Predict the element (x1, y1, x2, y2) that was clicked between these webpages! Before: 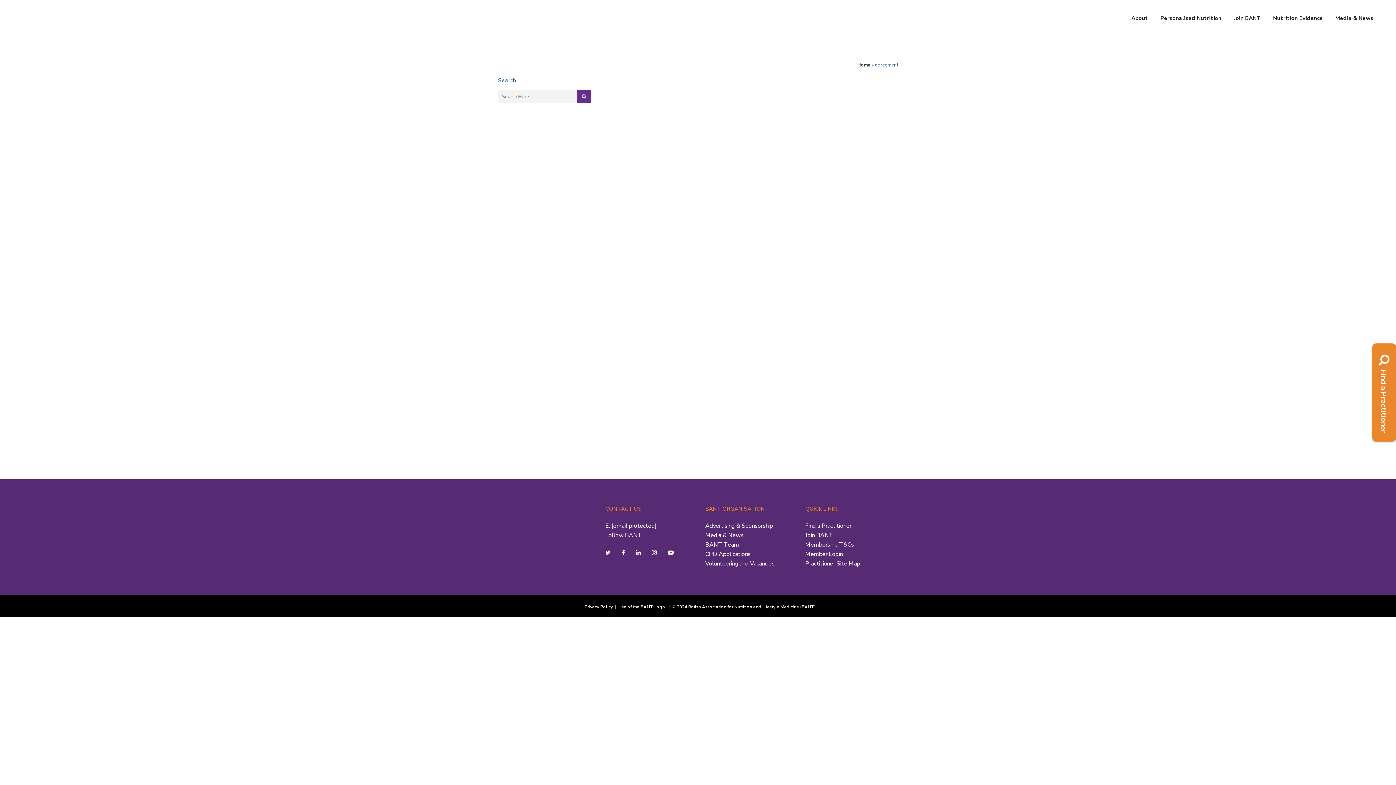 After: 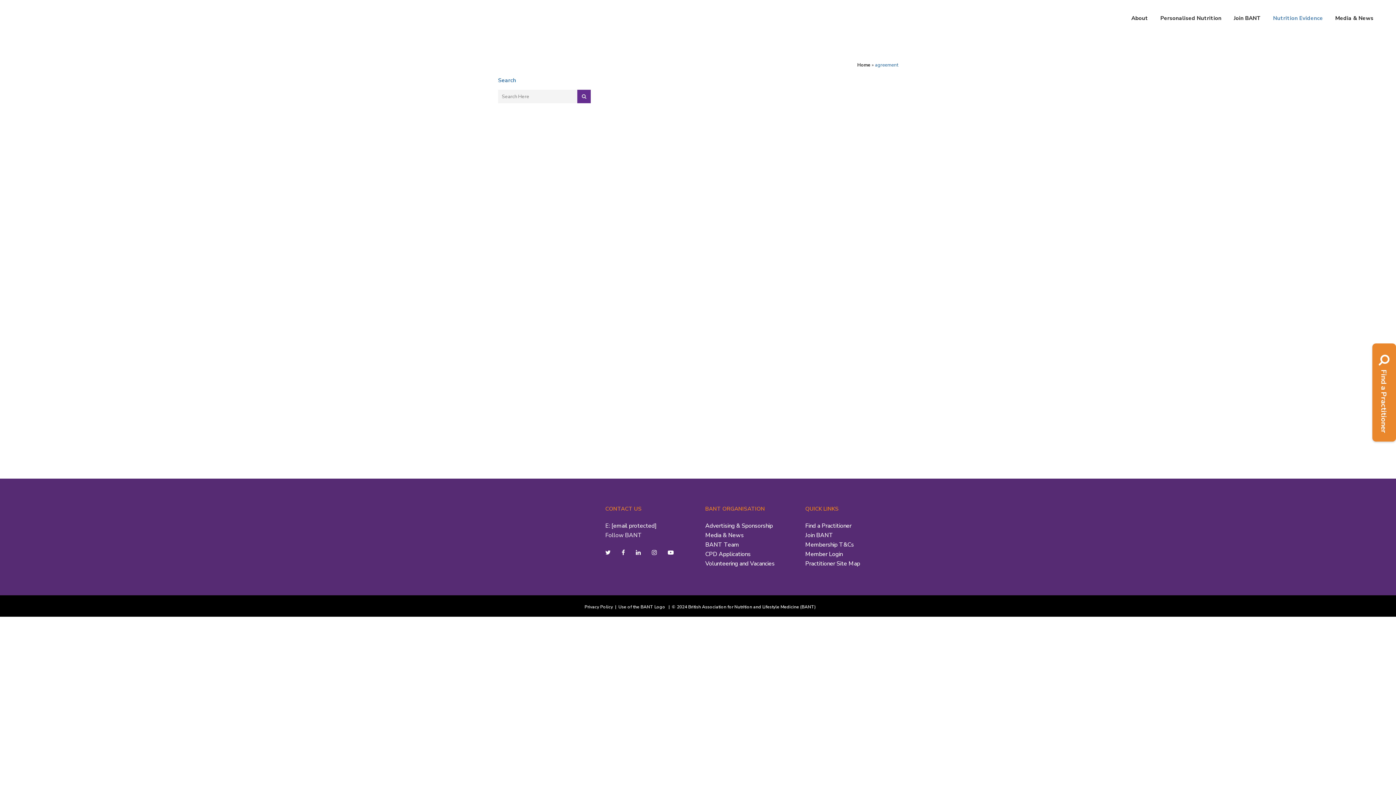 Action: bbox: (1267, 0, 1329, 36) label: Nutrition Evidence